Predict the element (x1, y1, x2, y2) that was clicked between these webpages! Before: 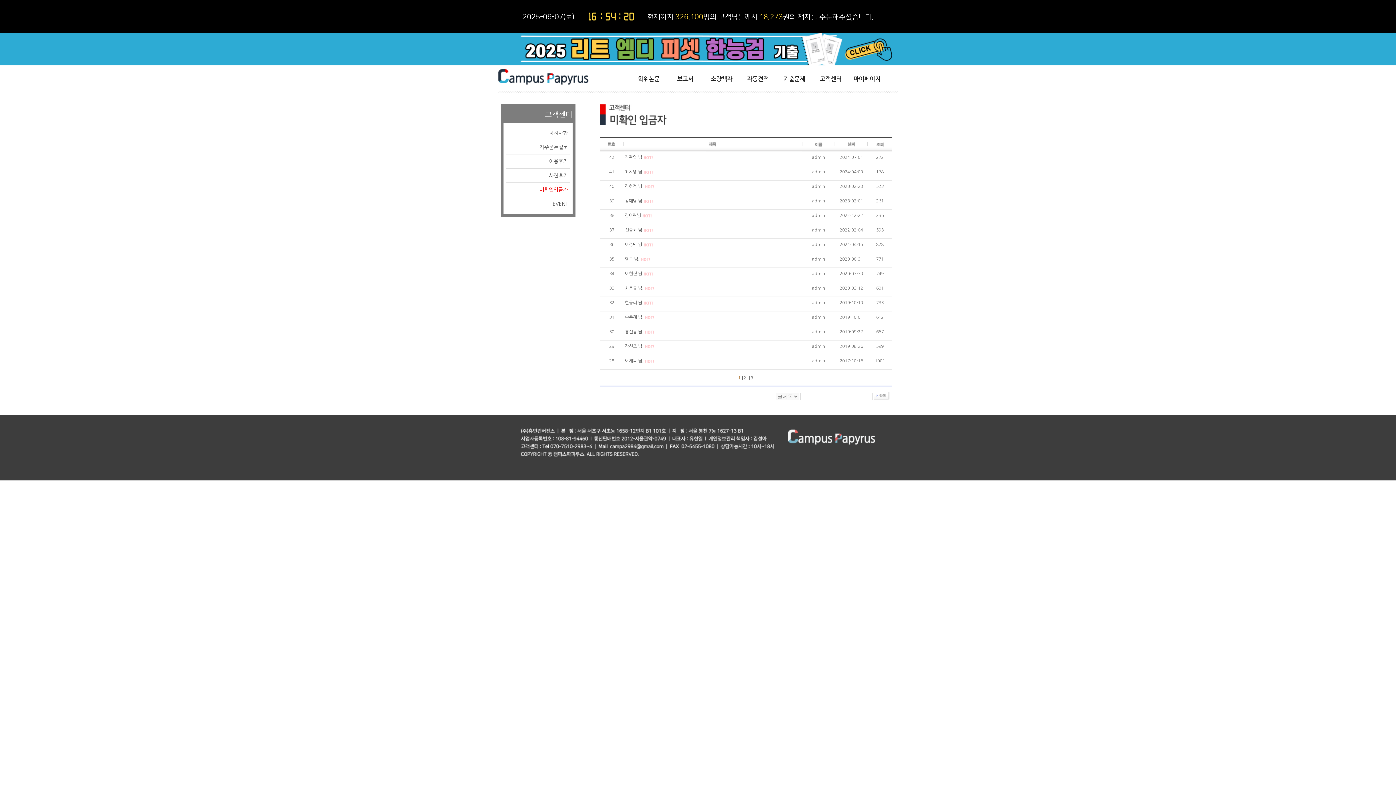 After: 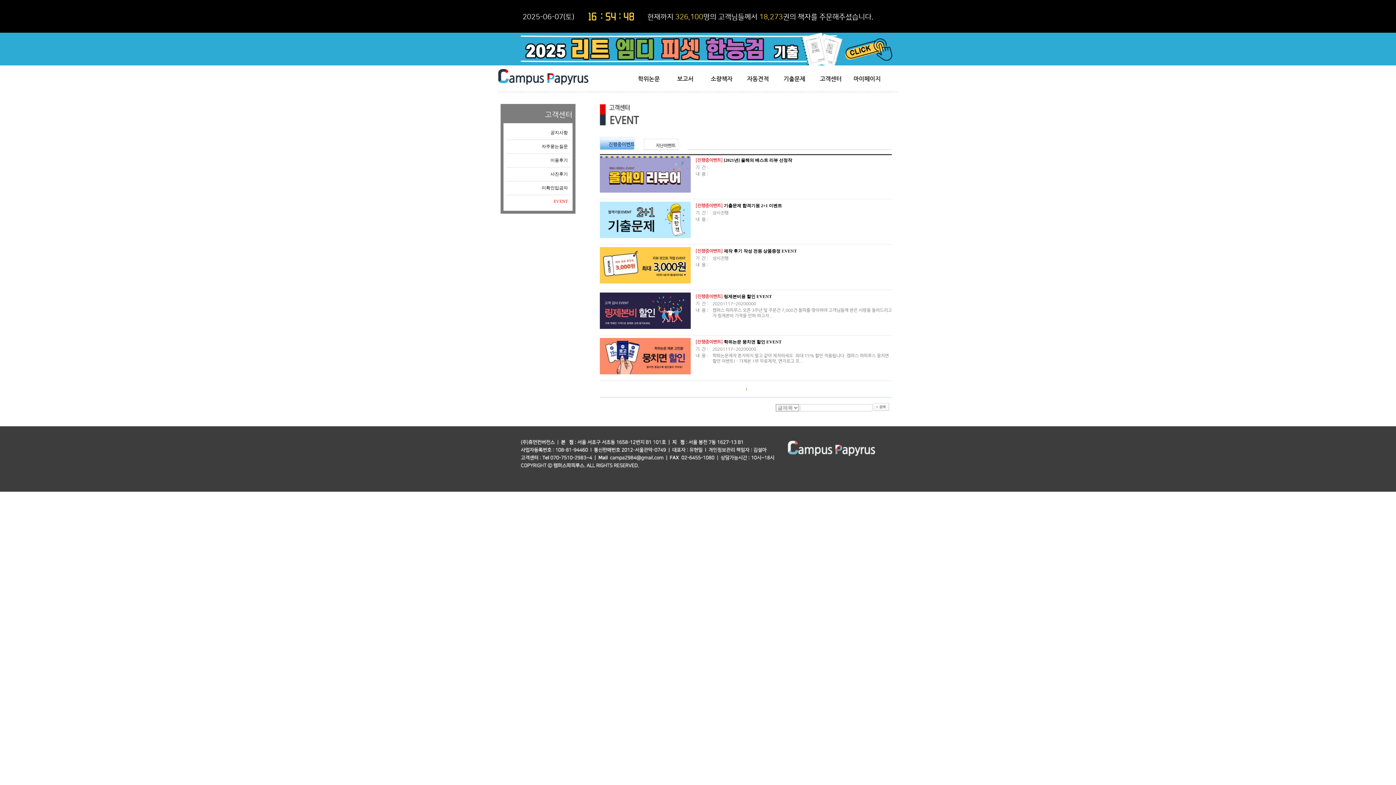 Action: label: EVENT bbox: (506, 197, 569, 210)